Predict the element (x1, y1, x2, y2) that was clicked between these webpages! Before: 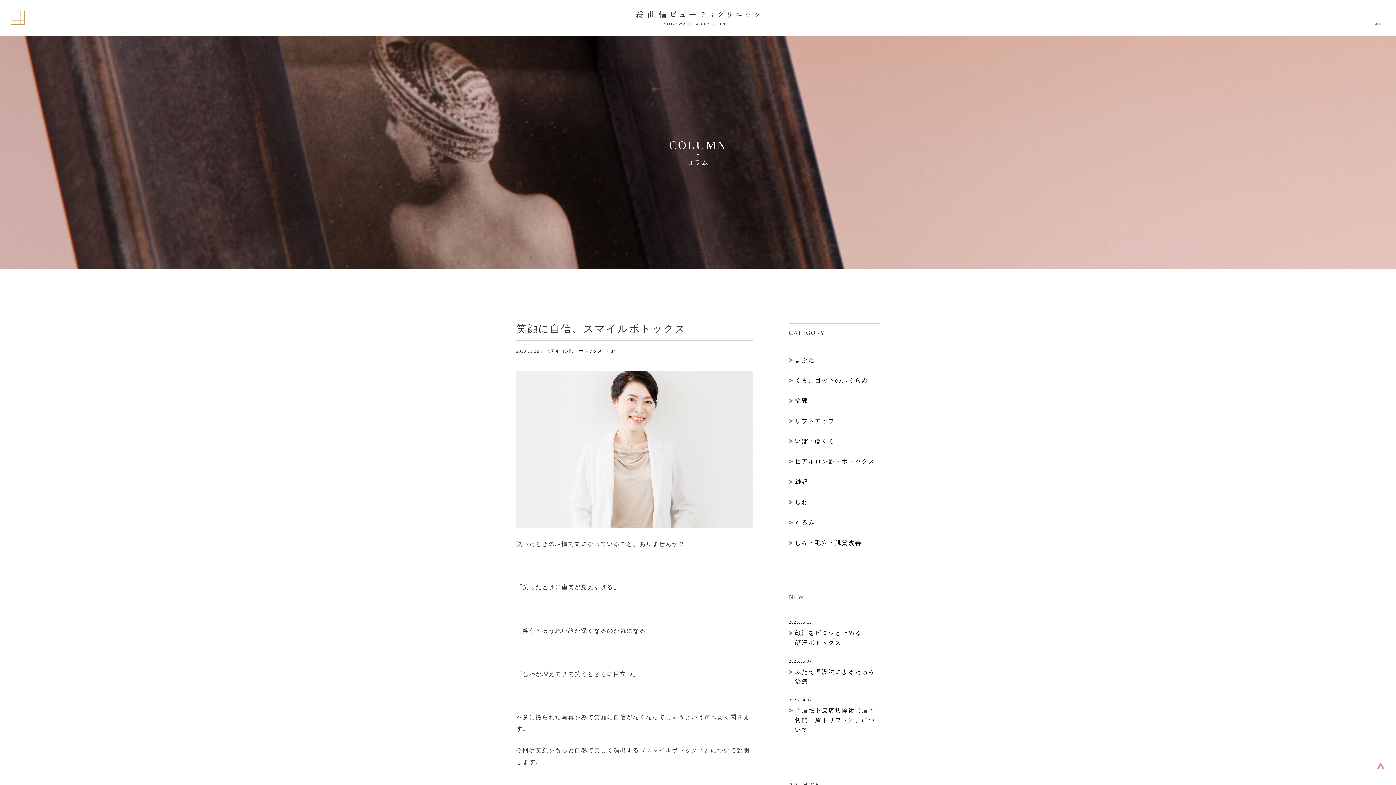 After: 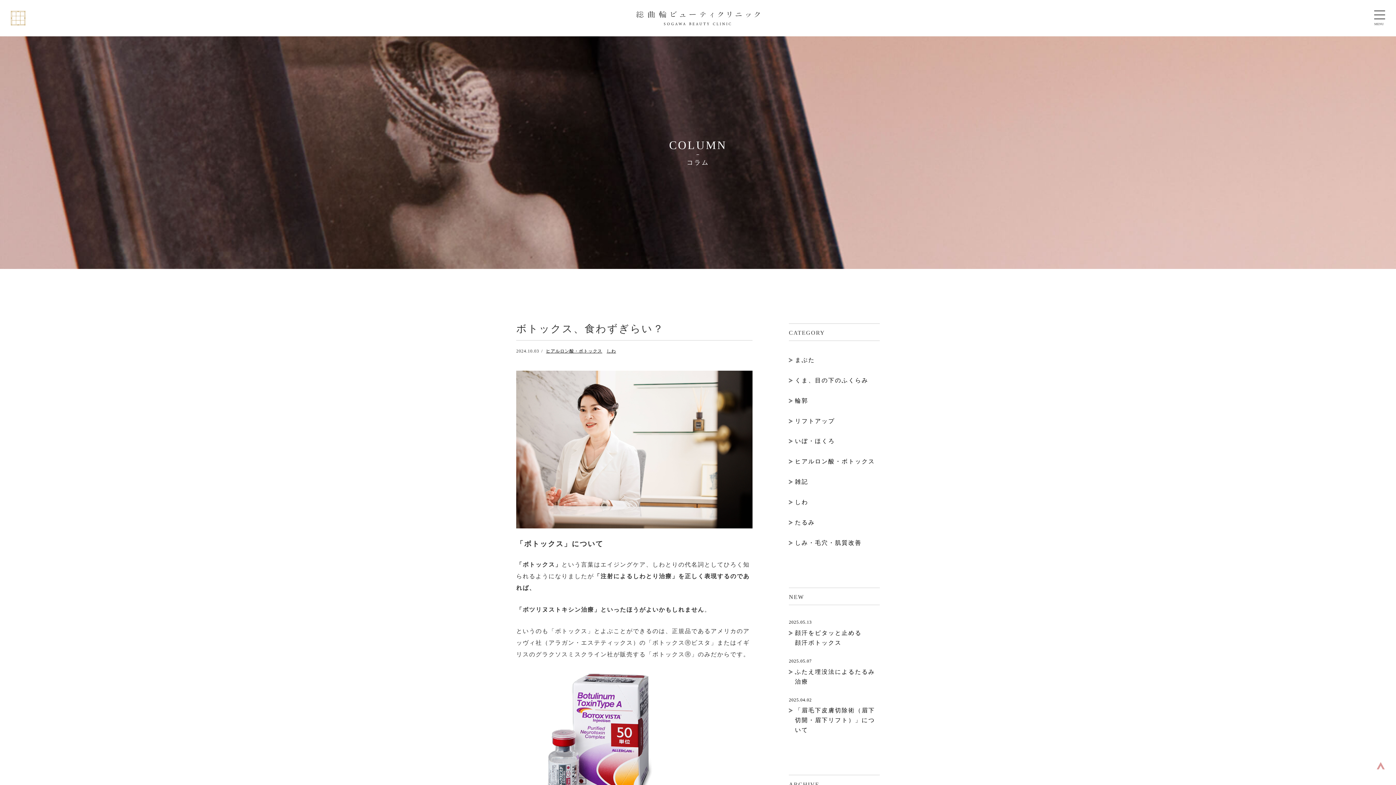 Action: label: しわ bbox: (789, 496, 880, 508)